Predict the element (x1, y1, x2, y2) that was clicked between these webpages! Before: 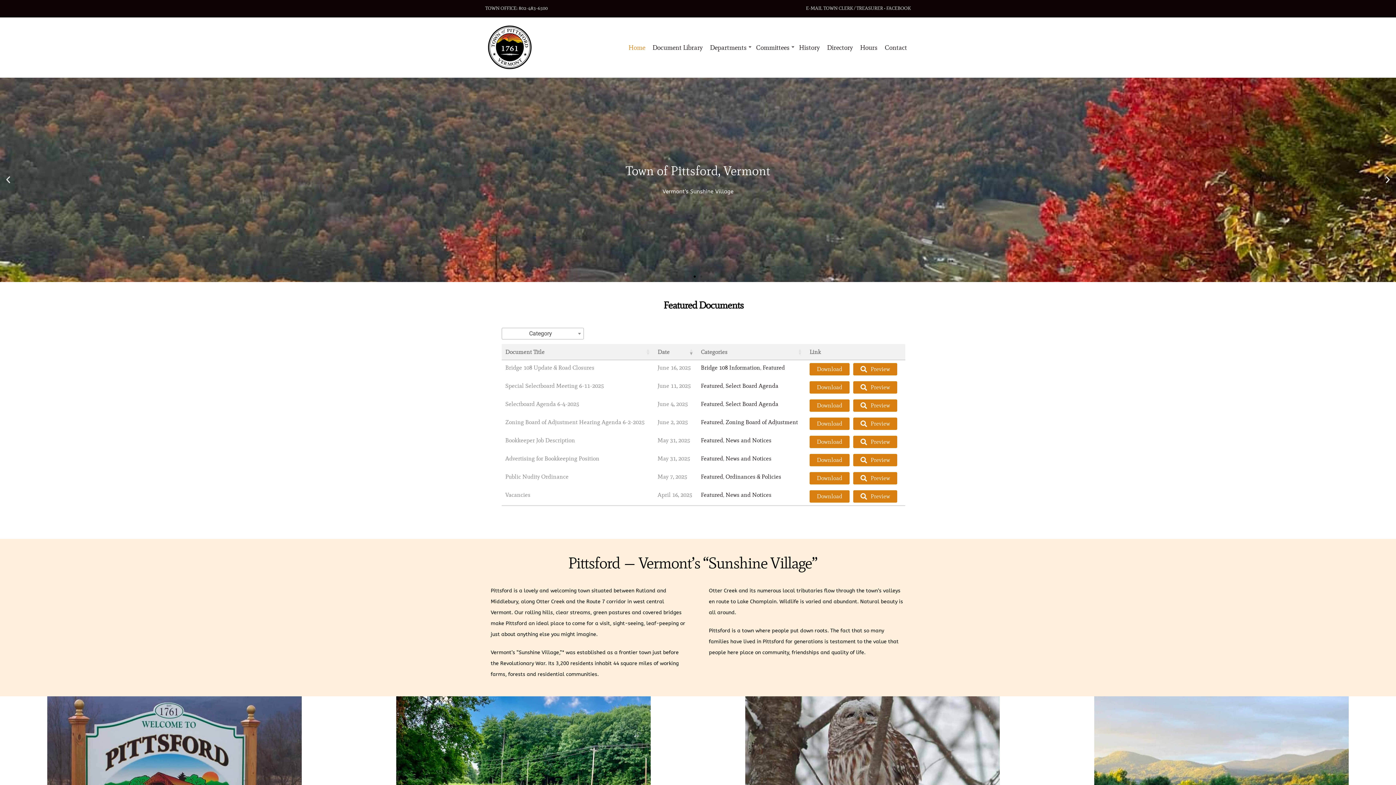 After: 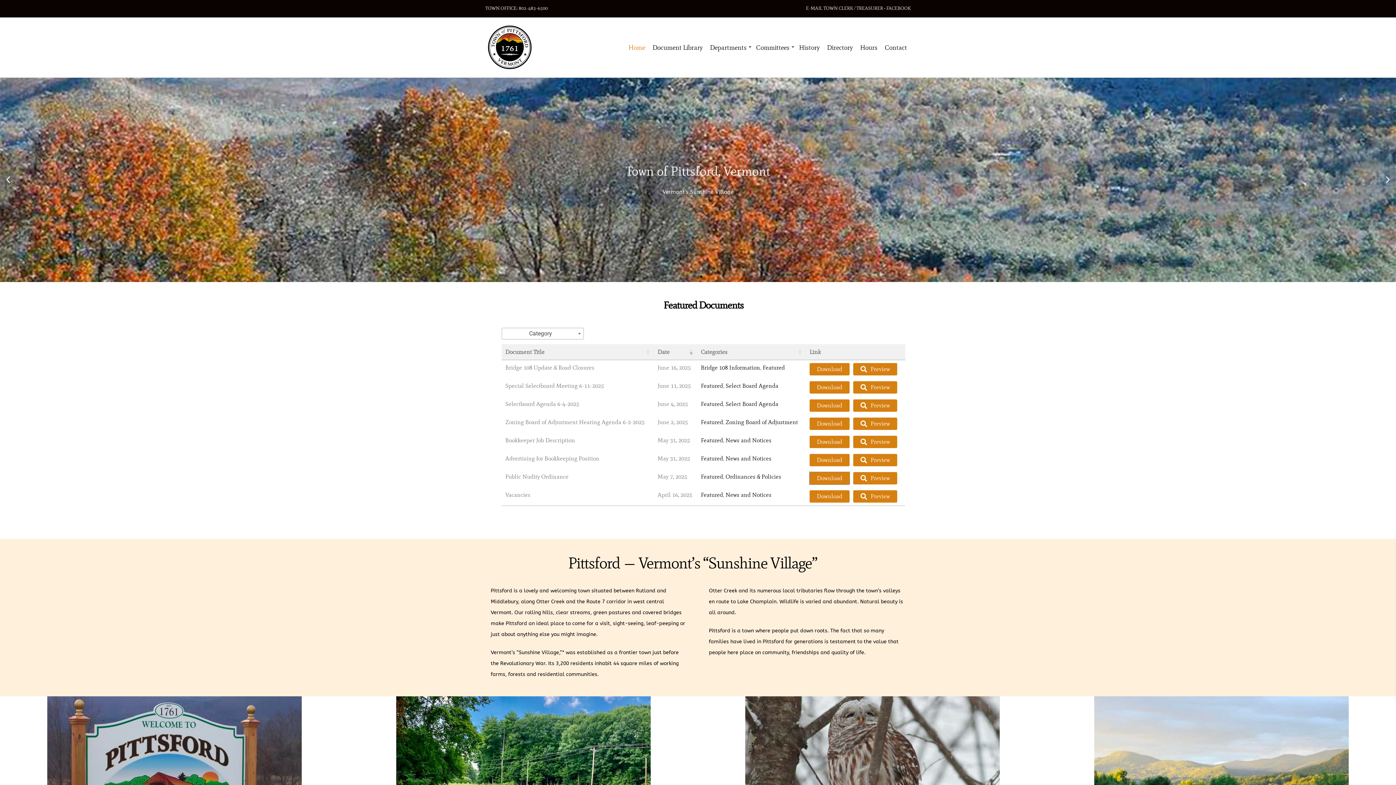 Action: label: Download bbox: (809, 472, 849, 484)